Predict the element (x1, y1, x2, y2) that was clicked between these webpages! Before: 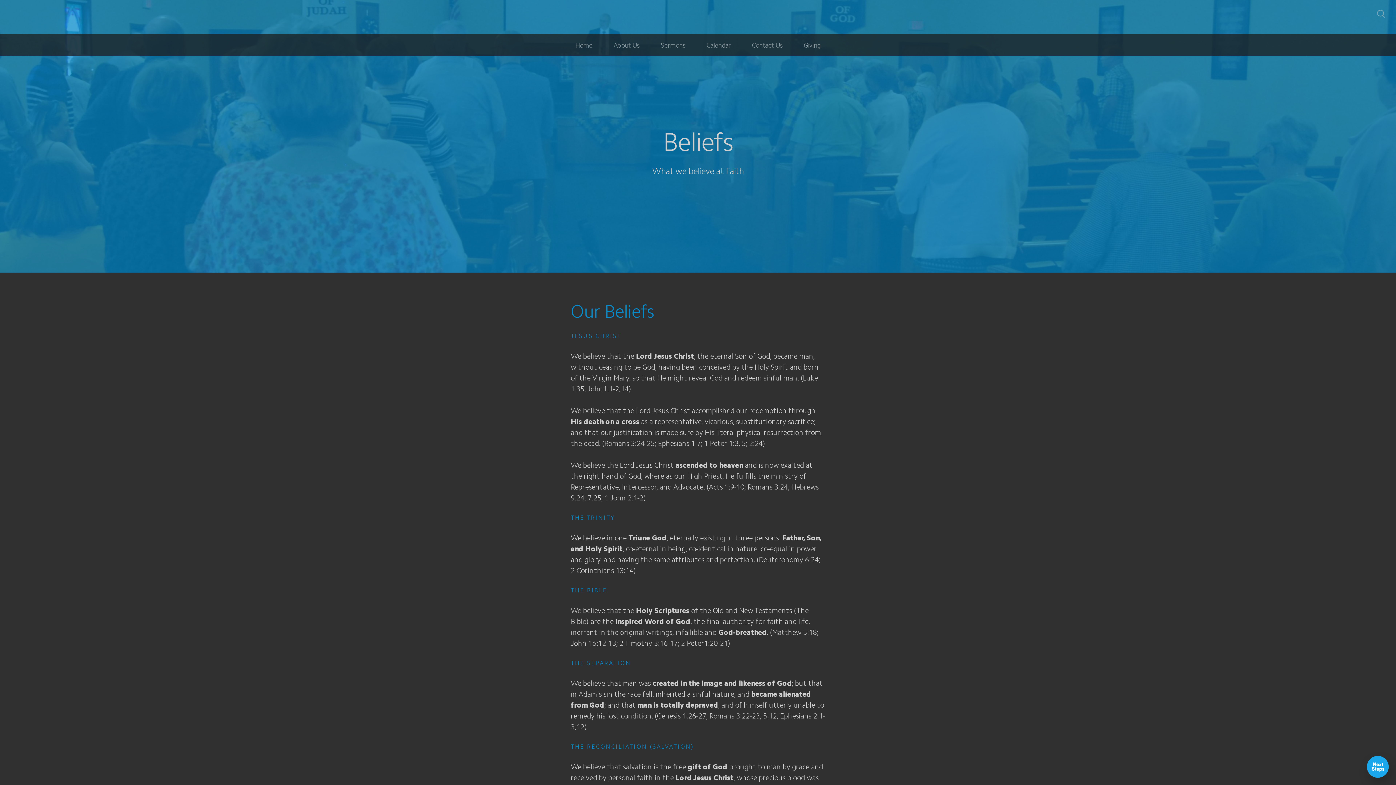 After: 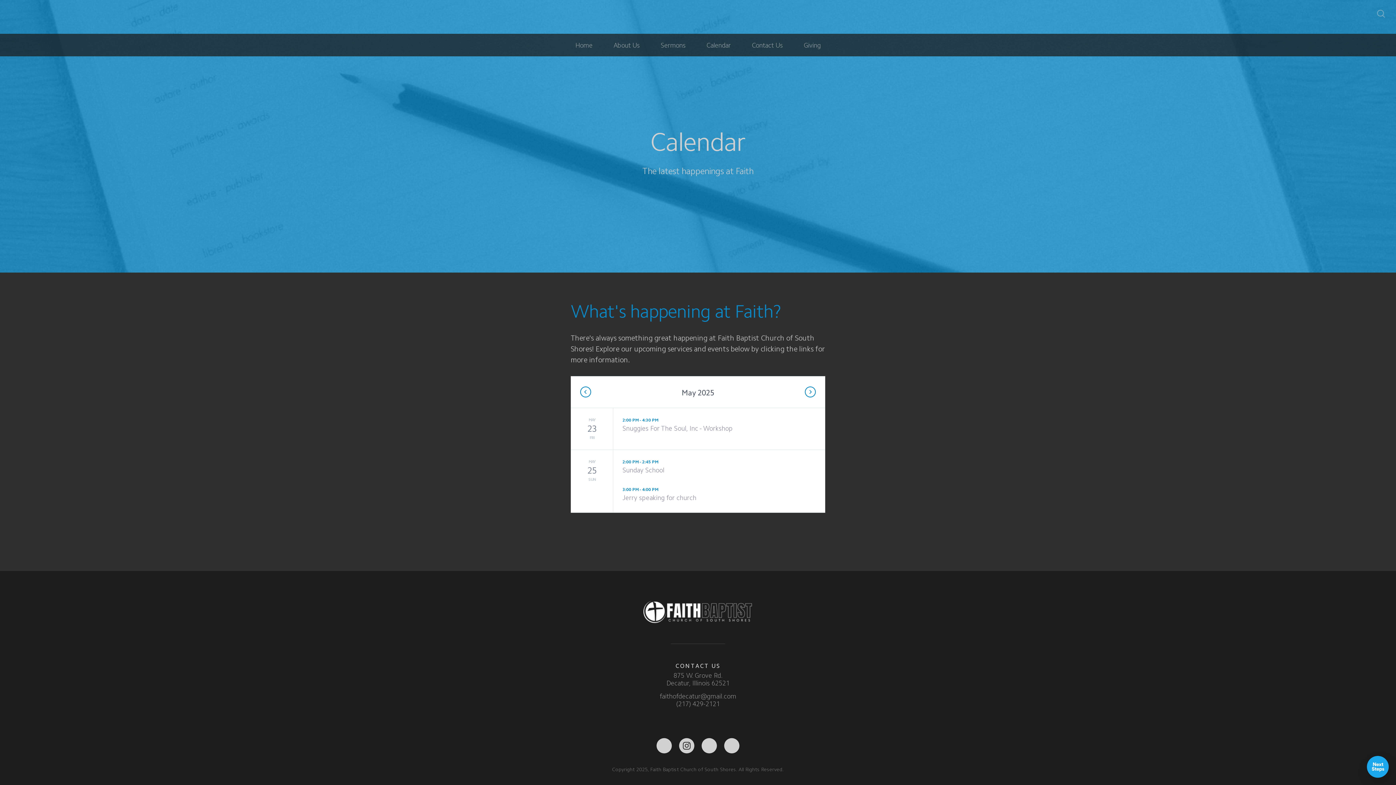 Action: label: Calendar bbox: (696, 37, 740, 52)